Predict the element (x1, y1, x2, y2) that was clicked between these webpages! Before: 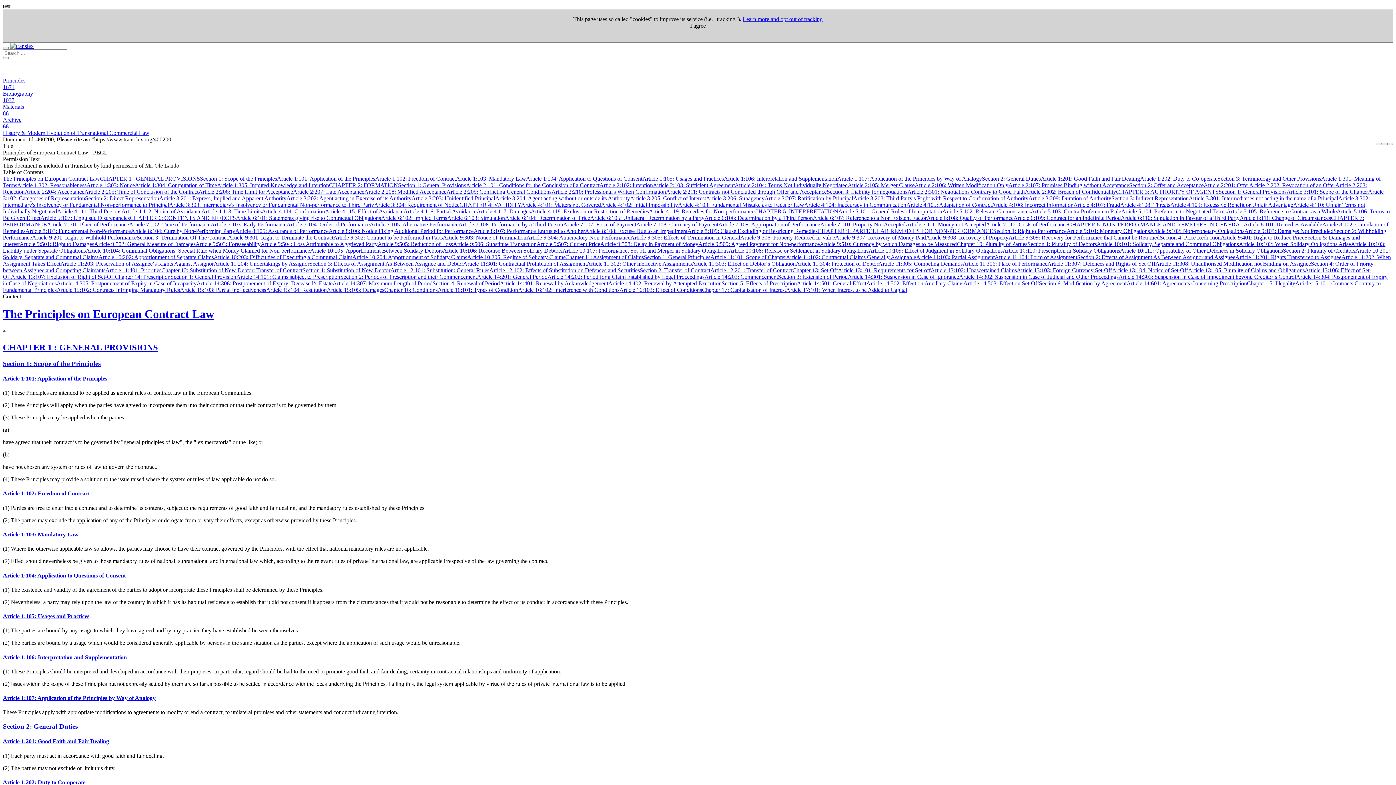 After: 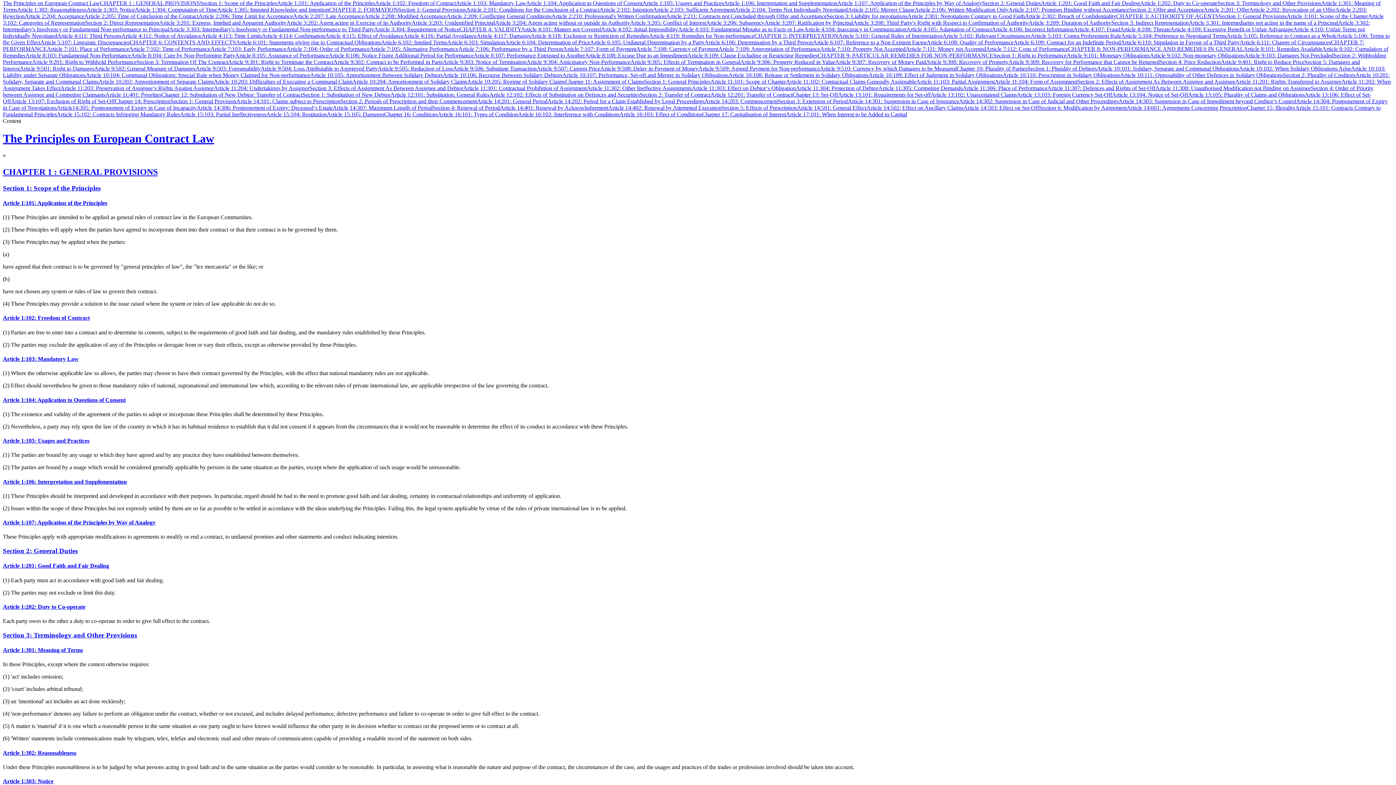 Action: bbox: (2, 654, 1393, 660) label: Article 1:106: Interpretation and Supplementation